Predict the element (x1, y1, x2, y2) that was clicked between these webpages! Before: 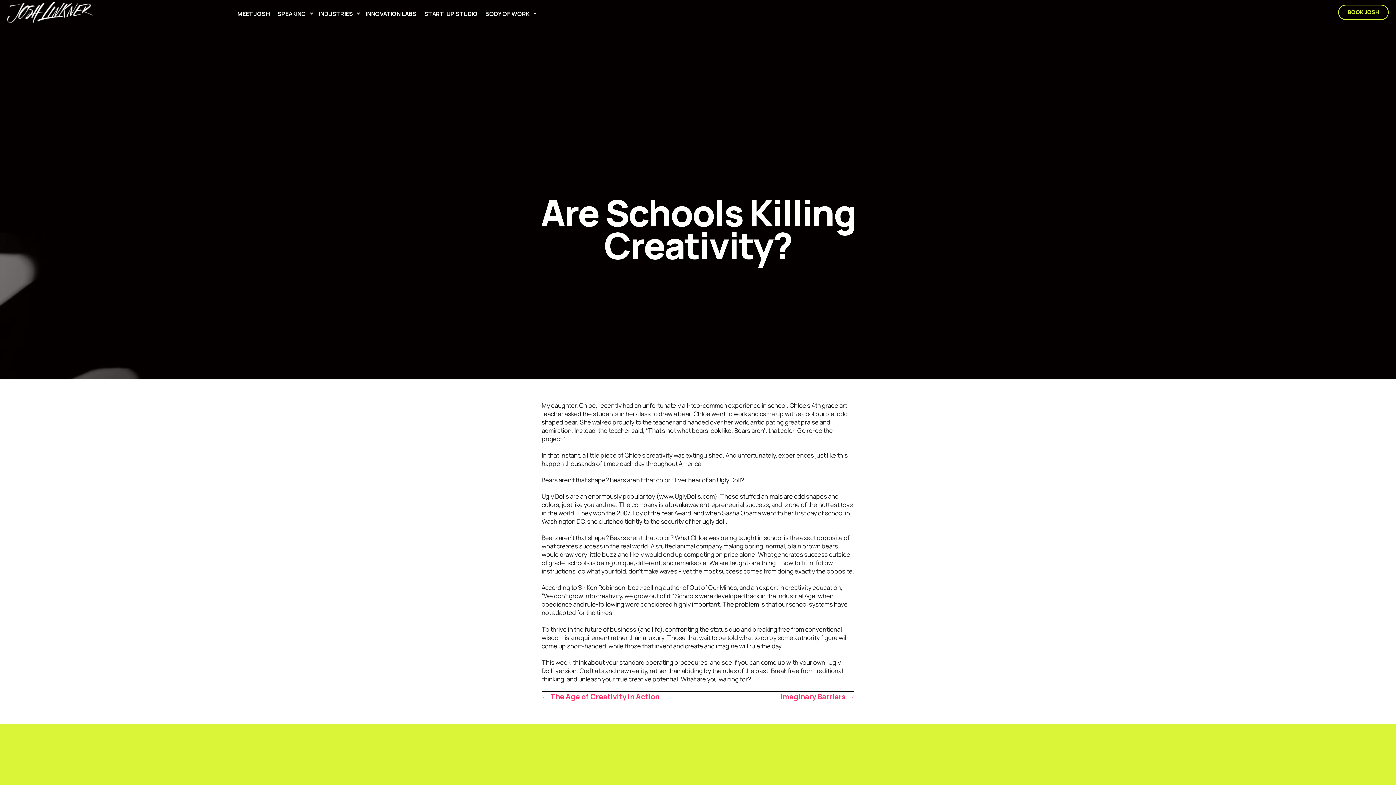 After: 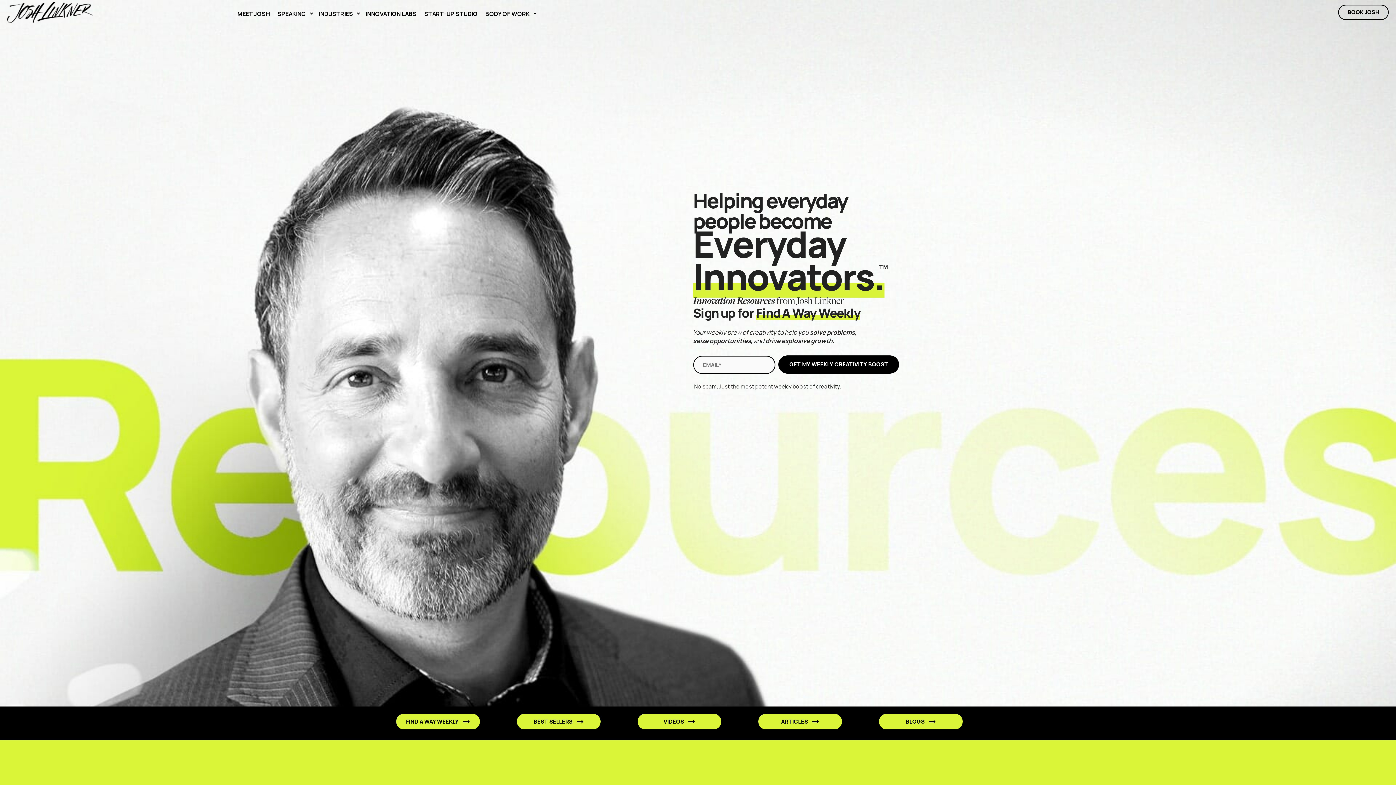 Action: bbox: (483, 9, 540, 17) label: BODY OF WORK